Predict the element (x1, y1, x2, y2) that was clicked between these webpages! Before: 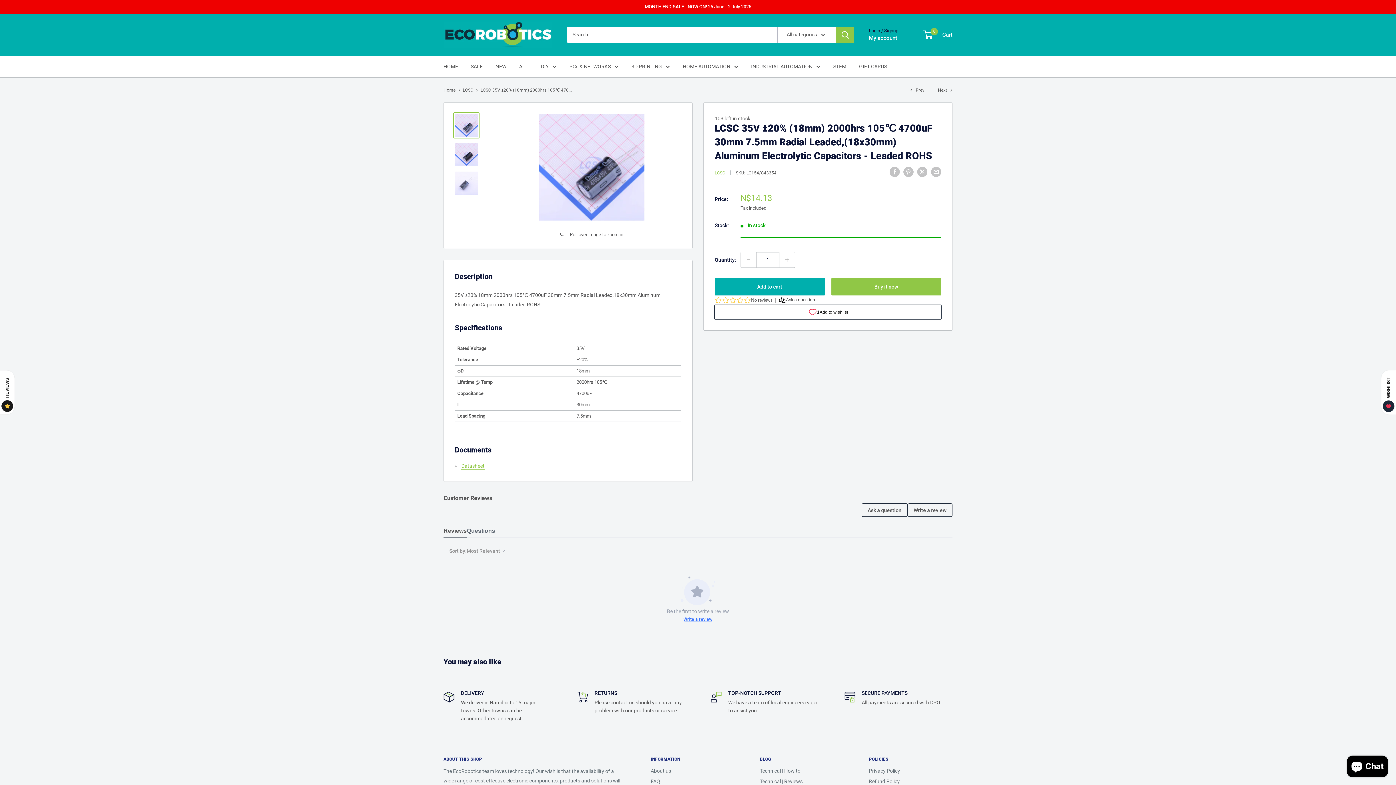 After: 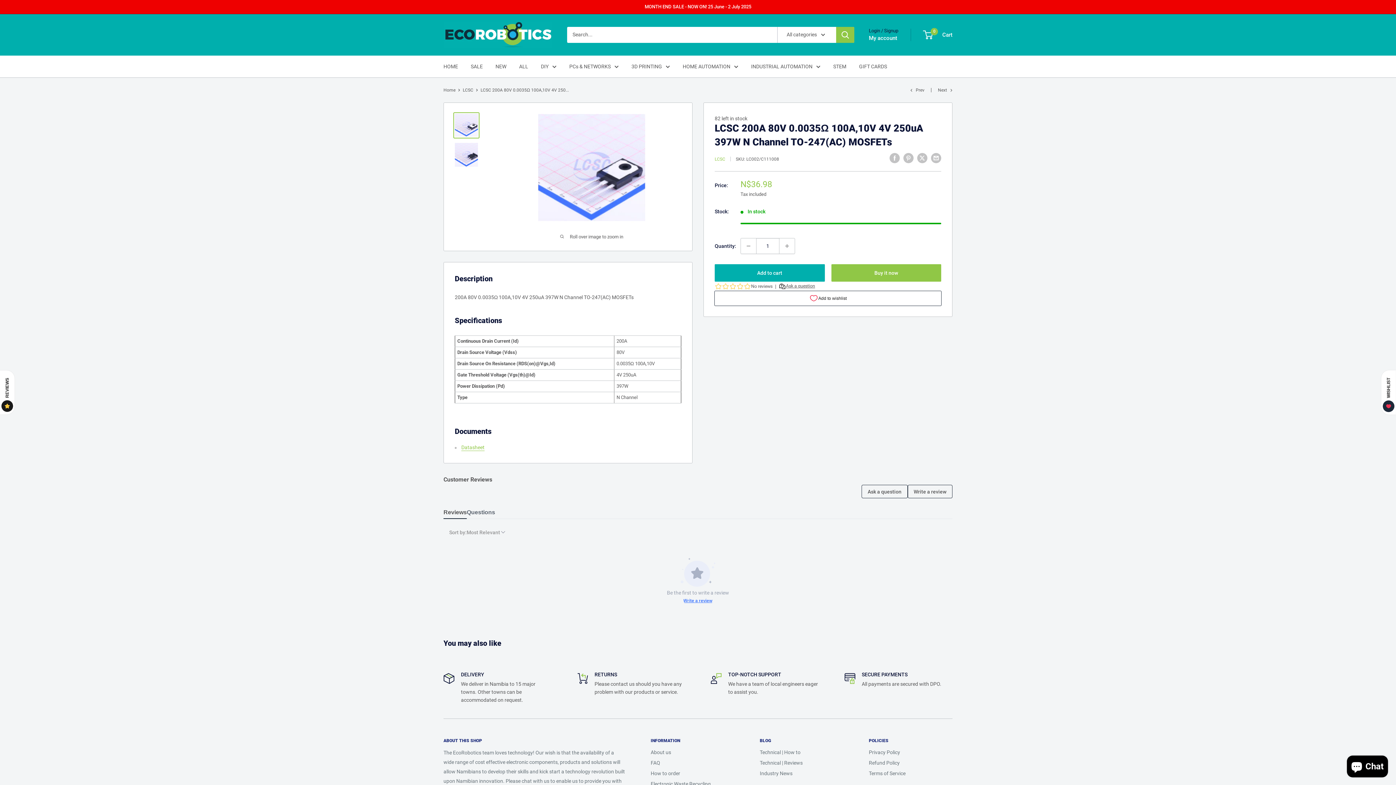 Action: bbox: (938, 87, 952, 92) label: Next